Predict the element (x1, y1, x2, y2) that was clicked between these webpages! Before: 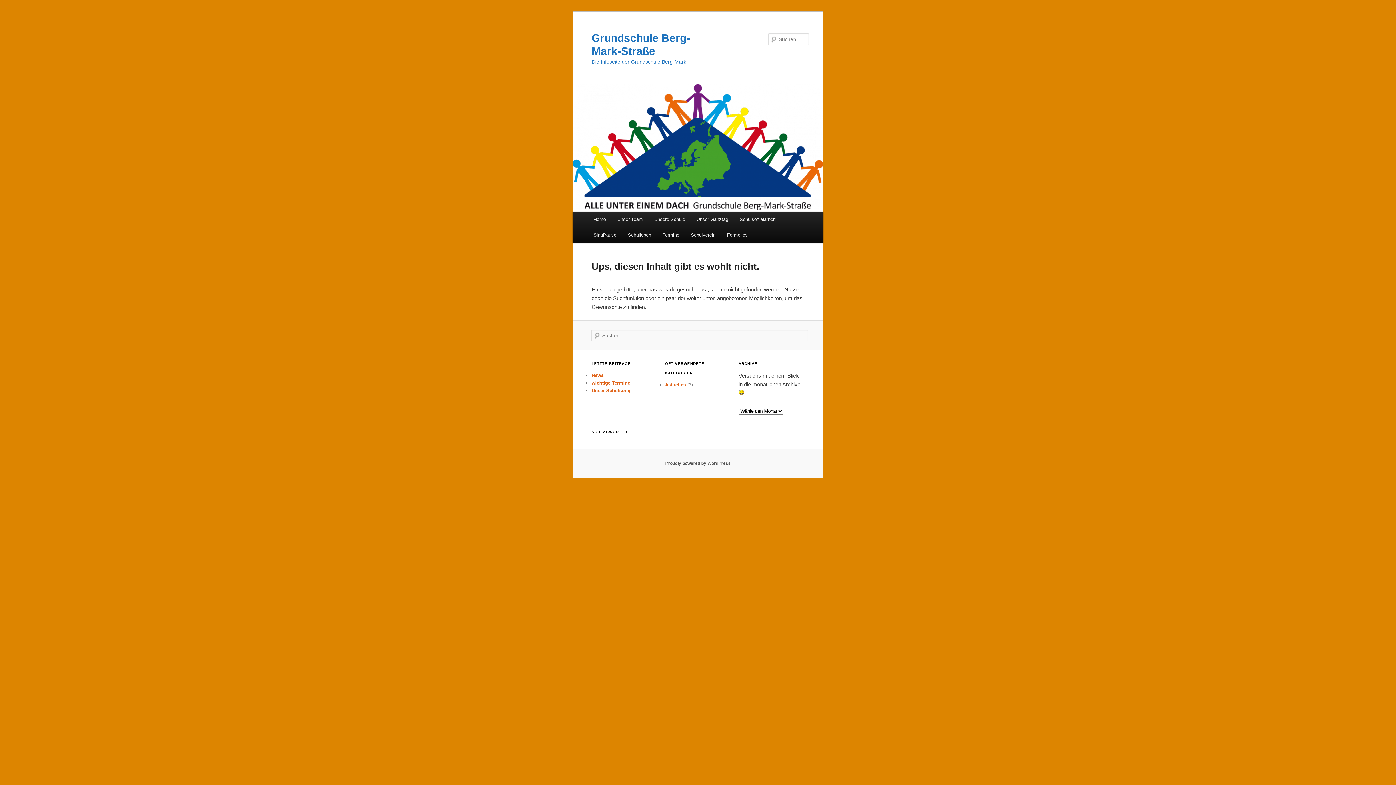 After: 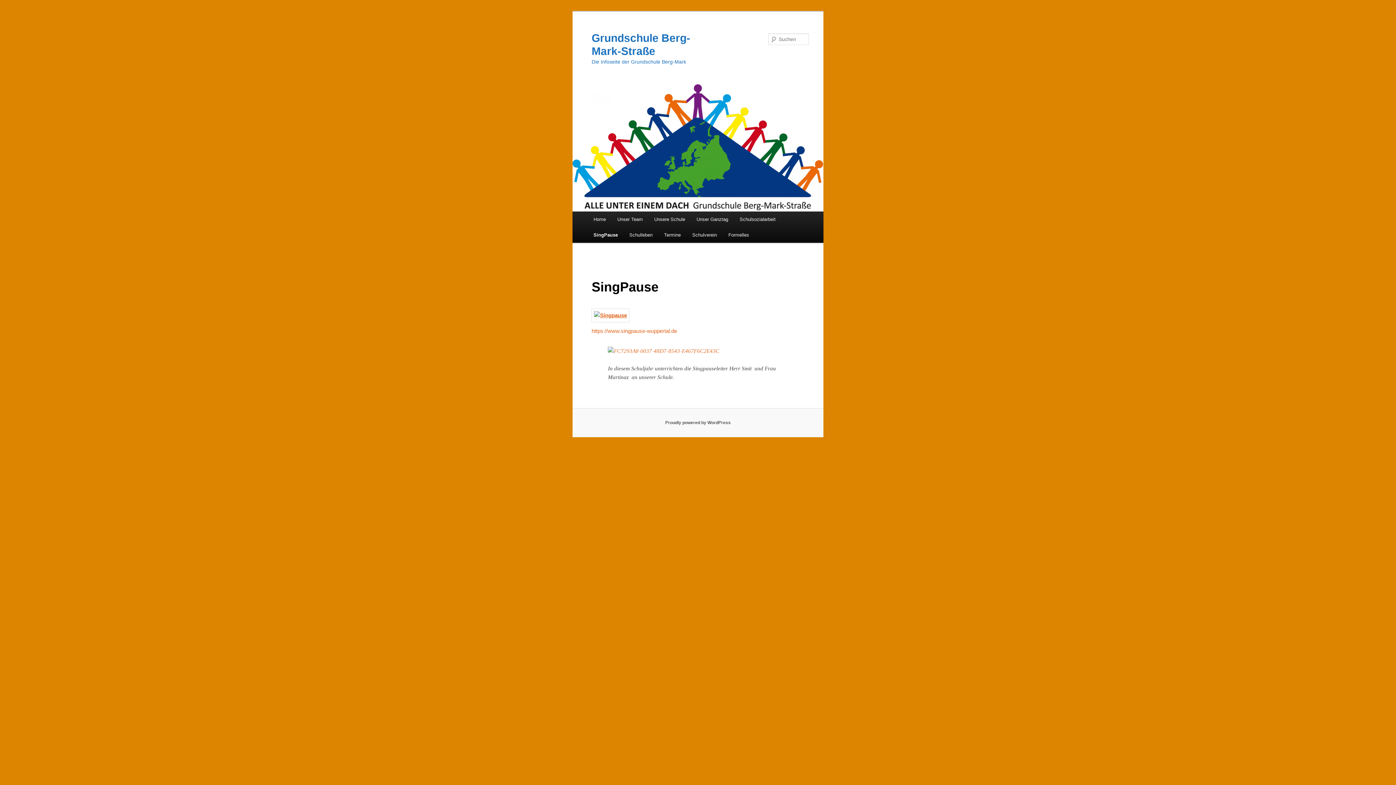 Action: label: SingPause bbox: (587, 227, 622, 242)